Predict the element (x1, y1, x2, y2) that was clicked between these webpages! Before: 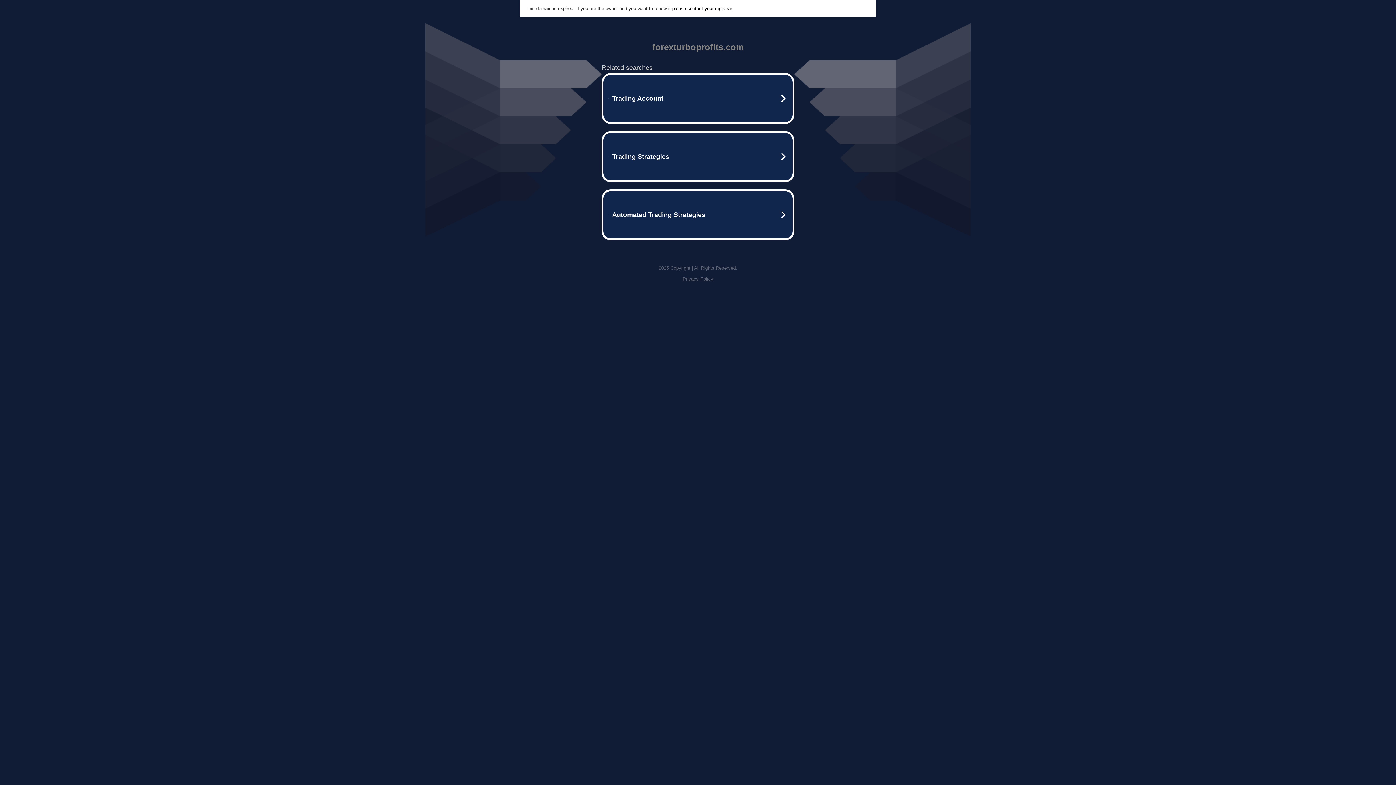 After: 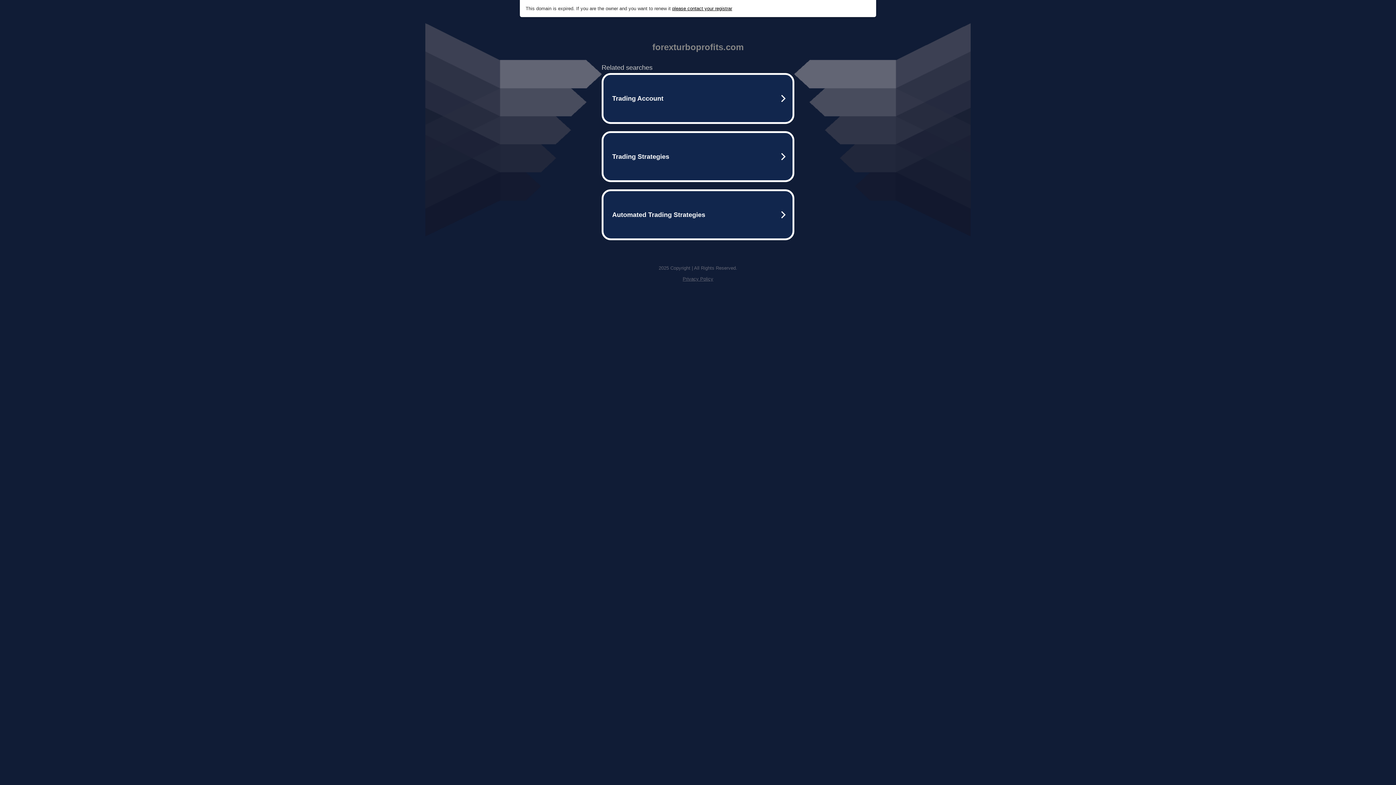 Action: label: please contact your registrar bbox: (672, 5, 732, 11)